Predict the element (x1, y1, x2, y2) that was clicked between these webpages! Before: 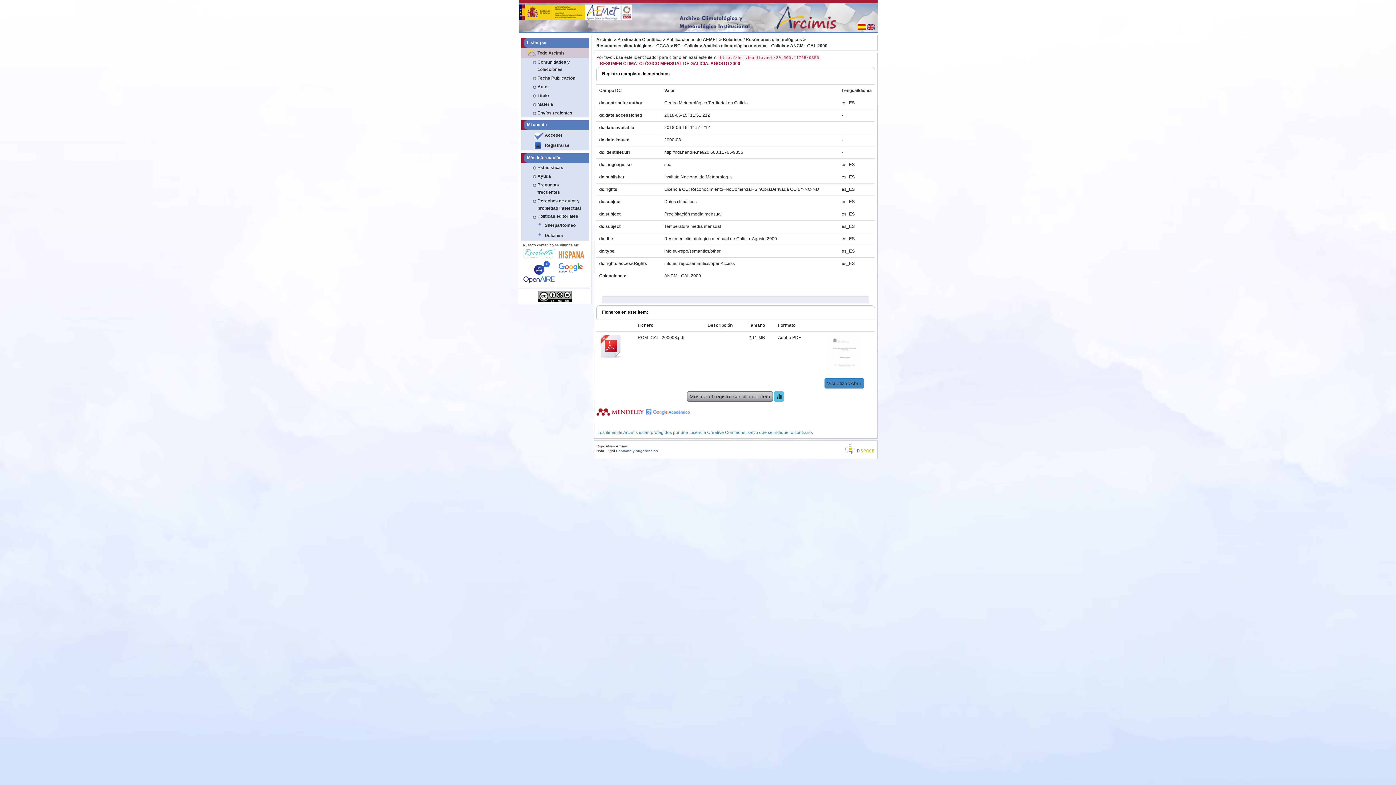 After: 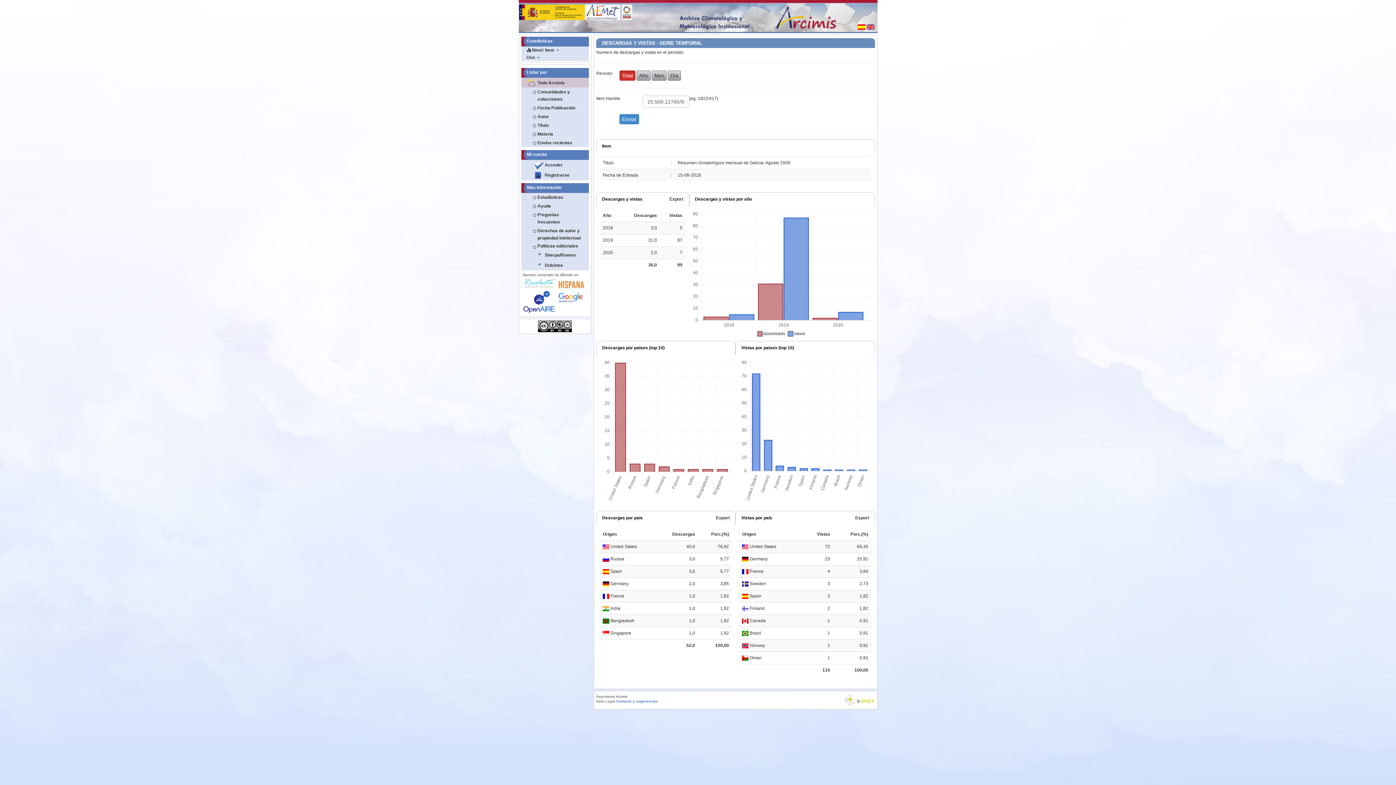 Action: bbox: (774, 391, 784, 401)